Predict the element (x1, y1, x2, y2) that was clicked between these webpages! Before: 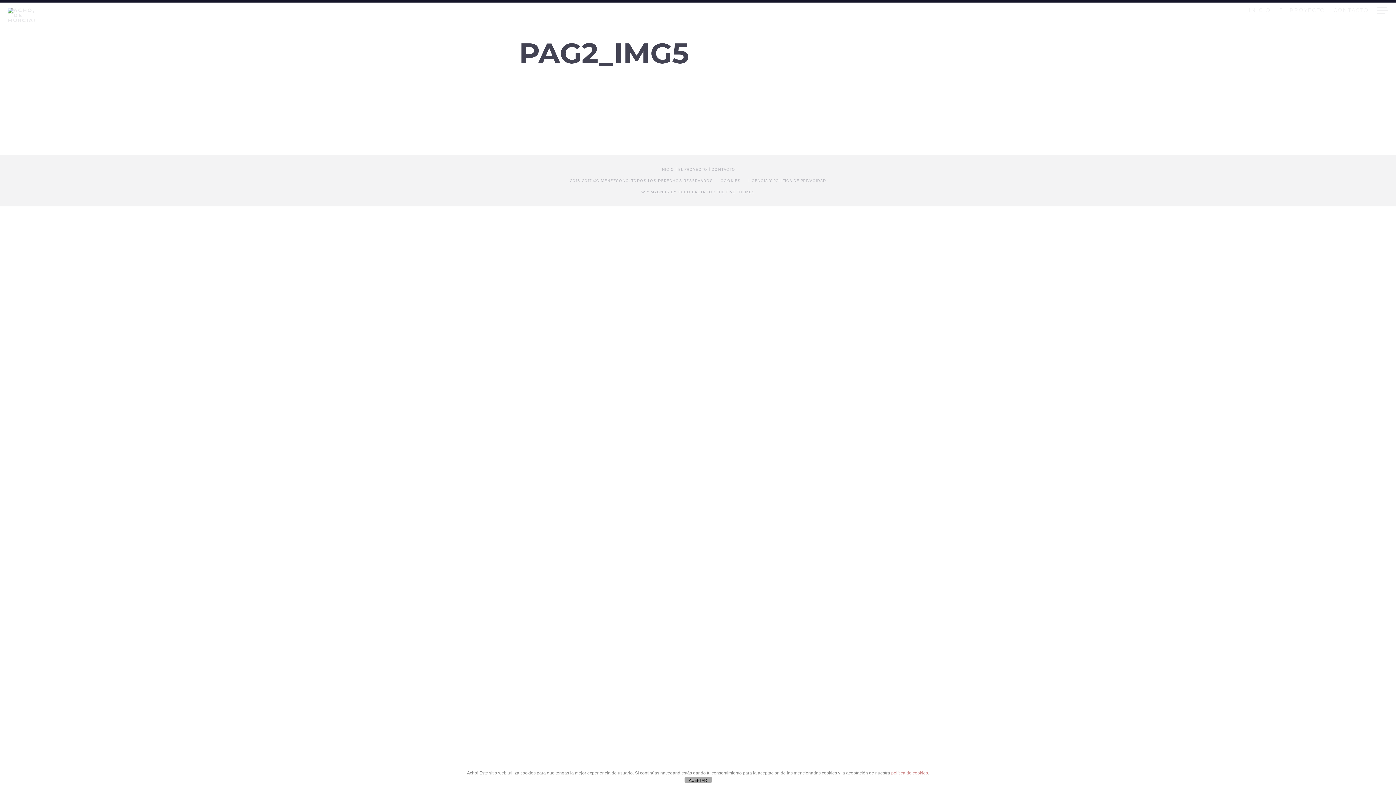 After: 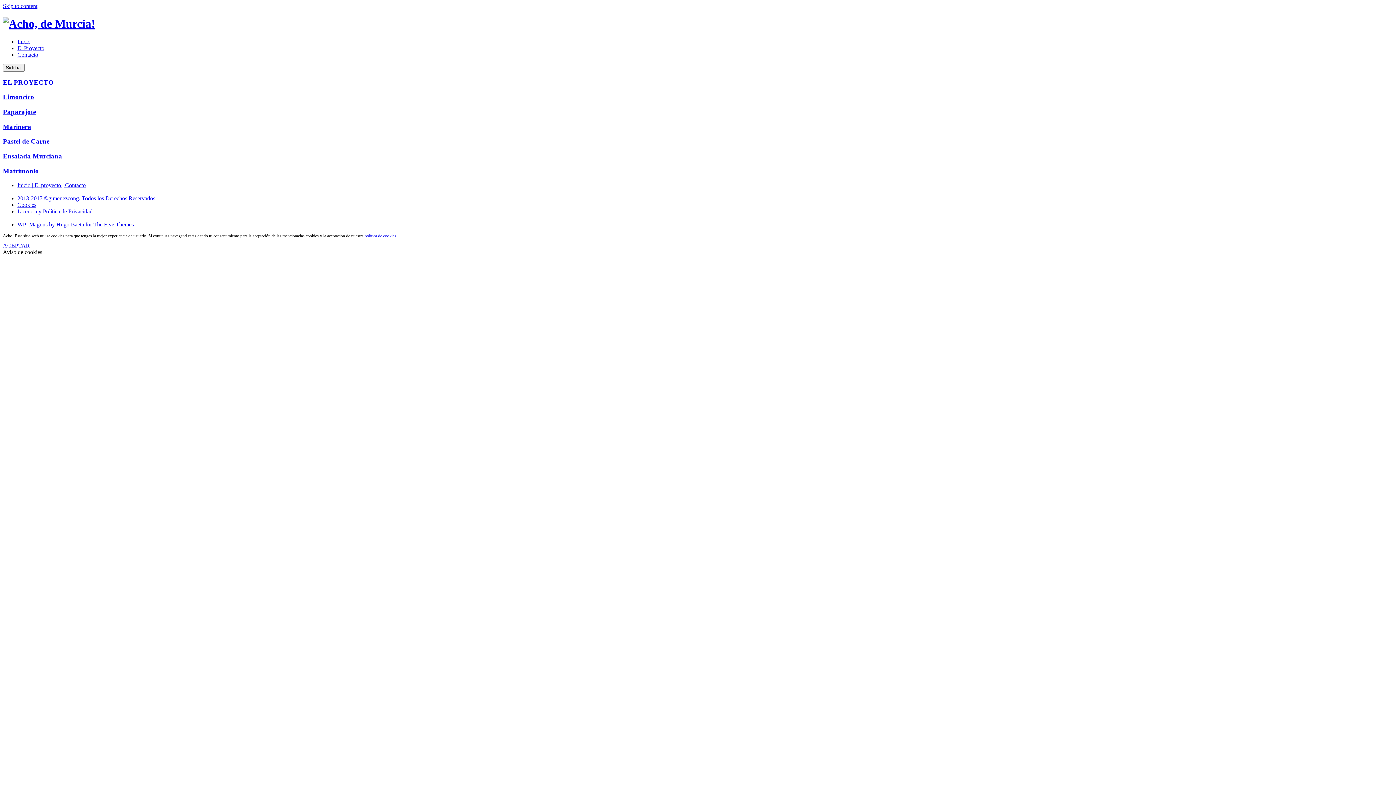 Action: label: INICIO bbox: (1246, 7, 1271, 17)